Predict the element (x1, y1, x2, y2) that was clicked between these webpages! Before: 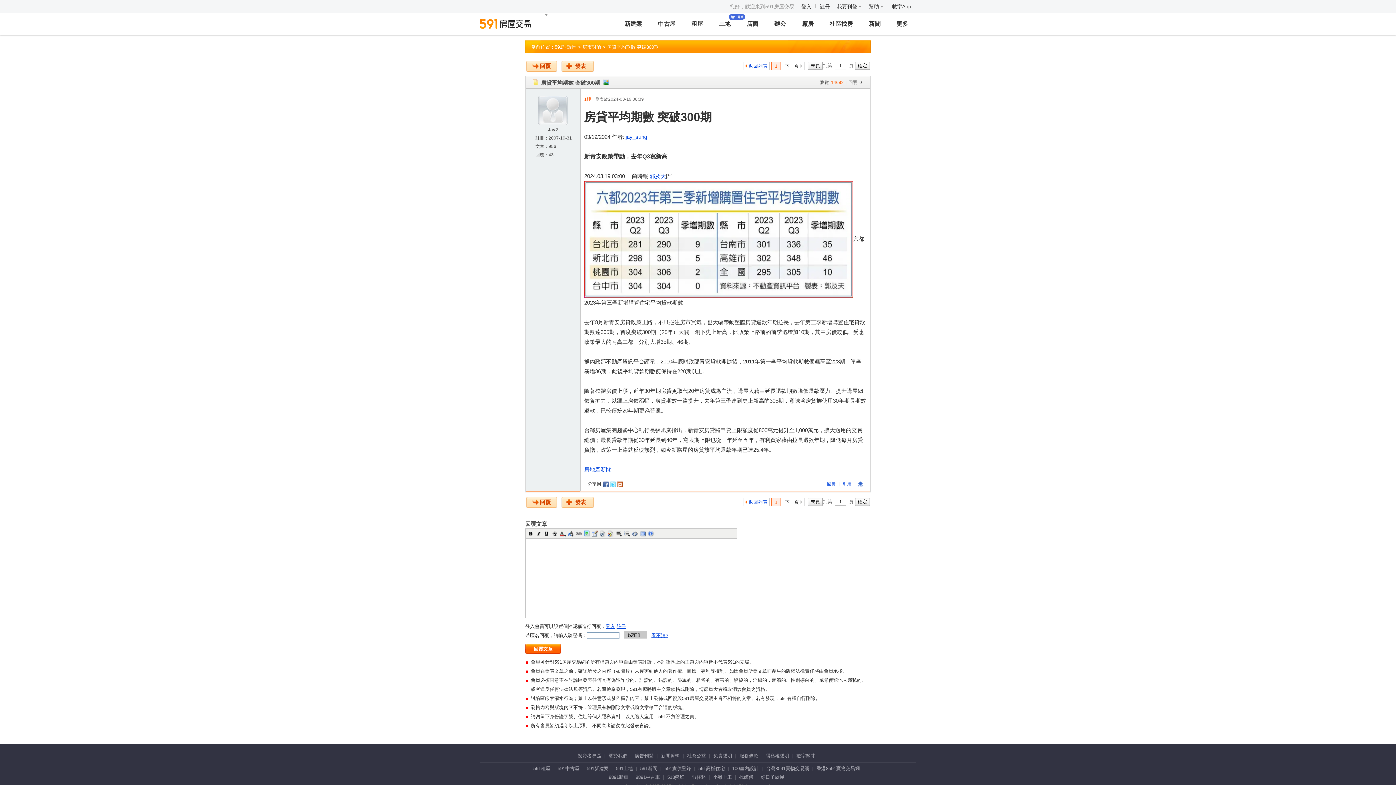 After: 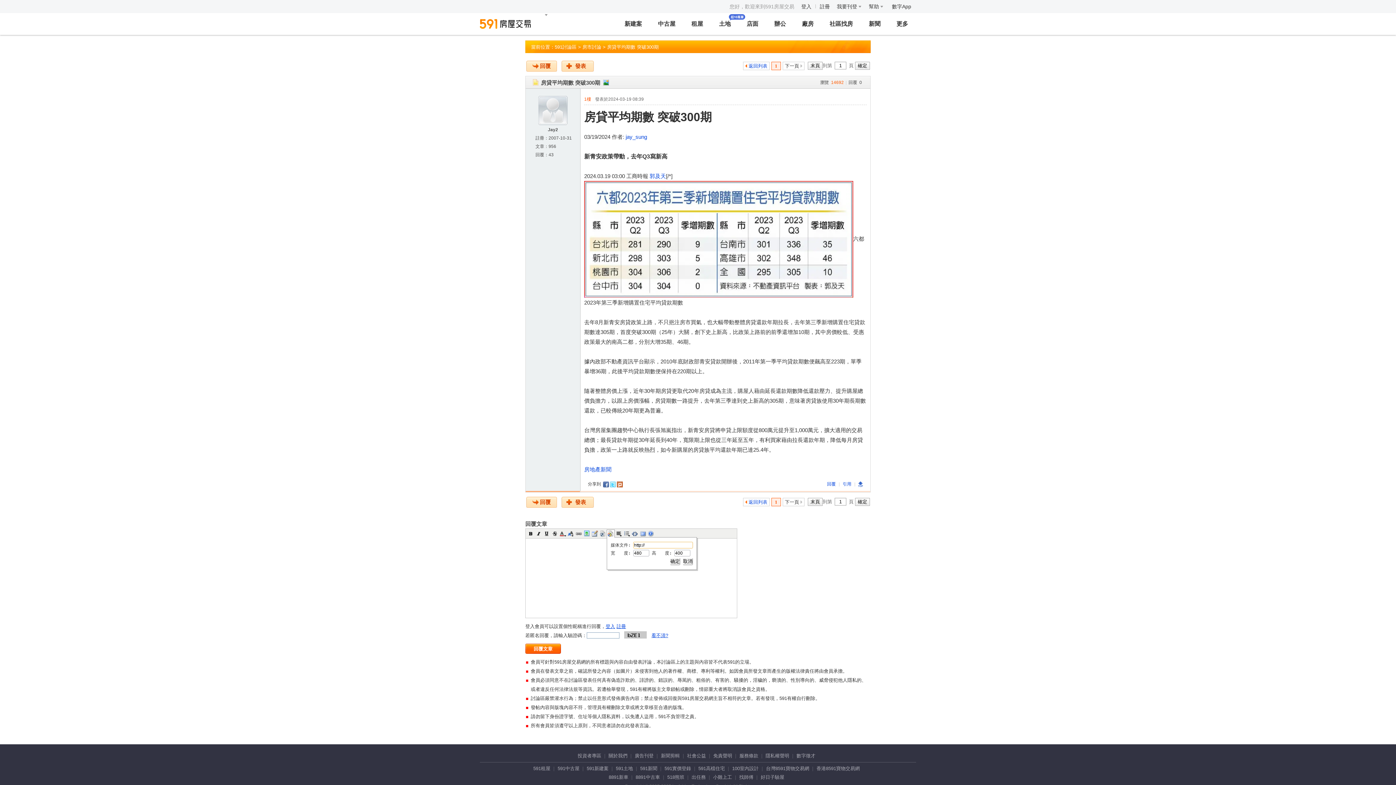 Action: label: 多媒体文件 bbox: (607, 530, 614, 537)